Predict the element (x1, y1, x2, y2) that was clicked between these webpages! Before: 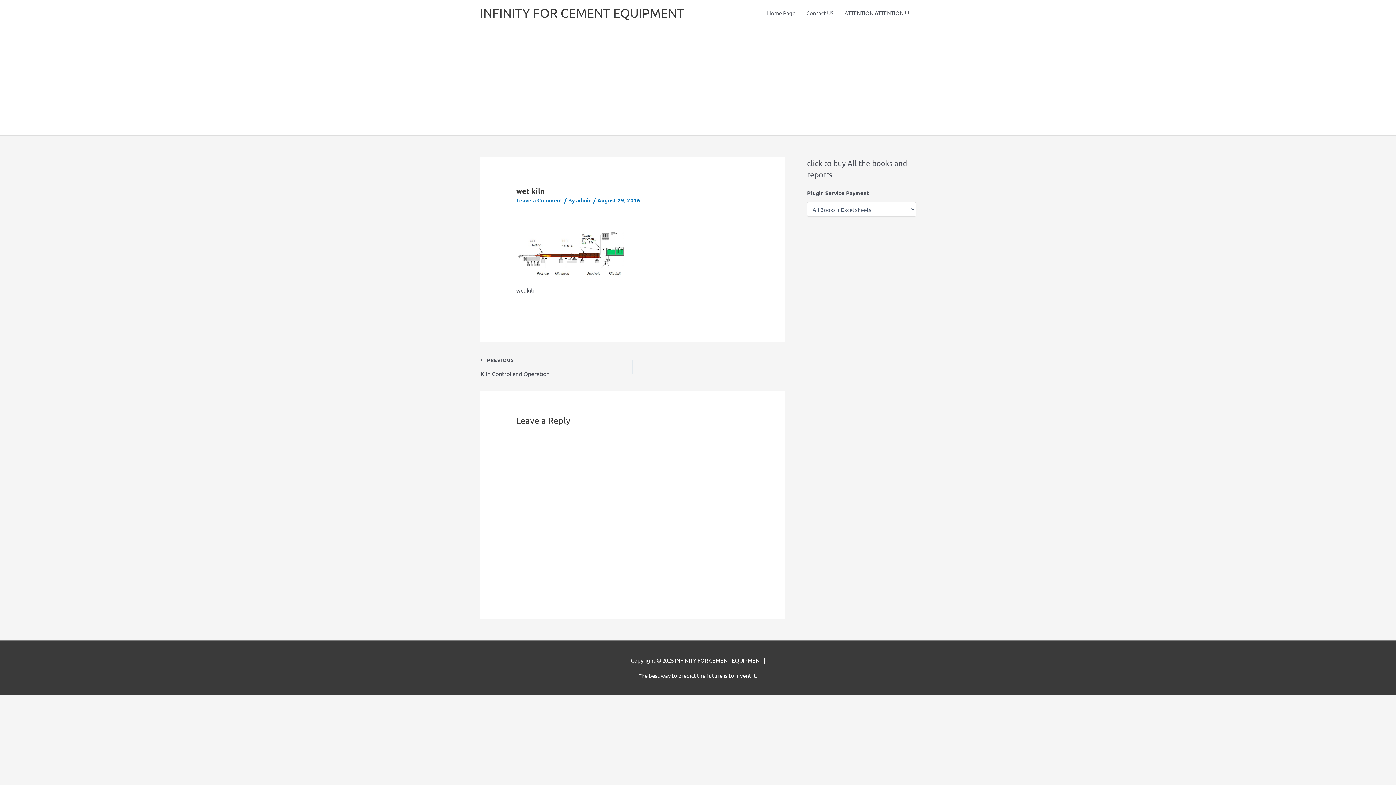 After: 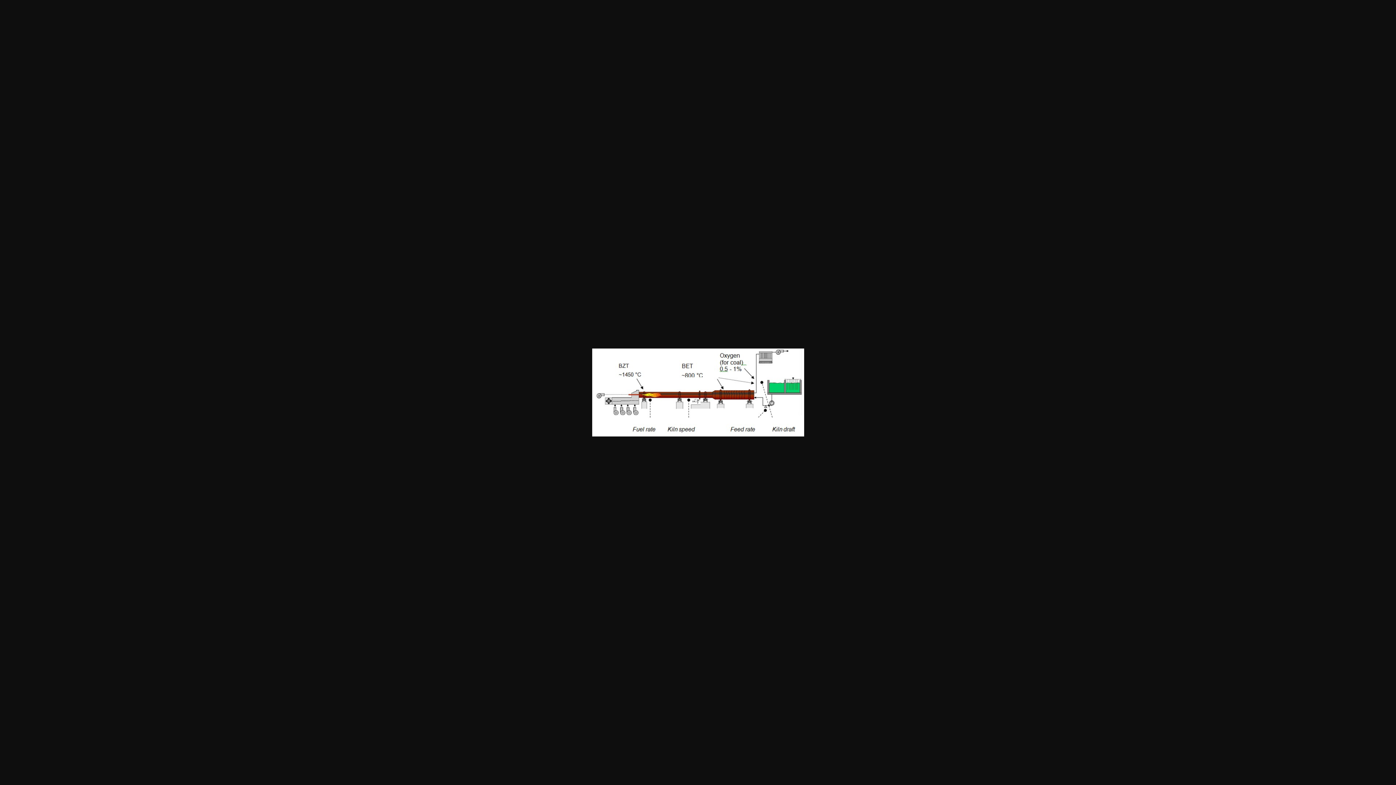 Action: bbox: (516, 250, 625, 257)